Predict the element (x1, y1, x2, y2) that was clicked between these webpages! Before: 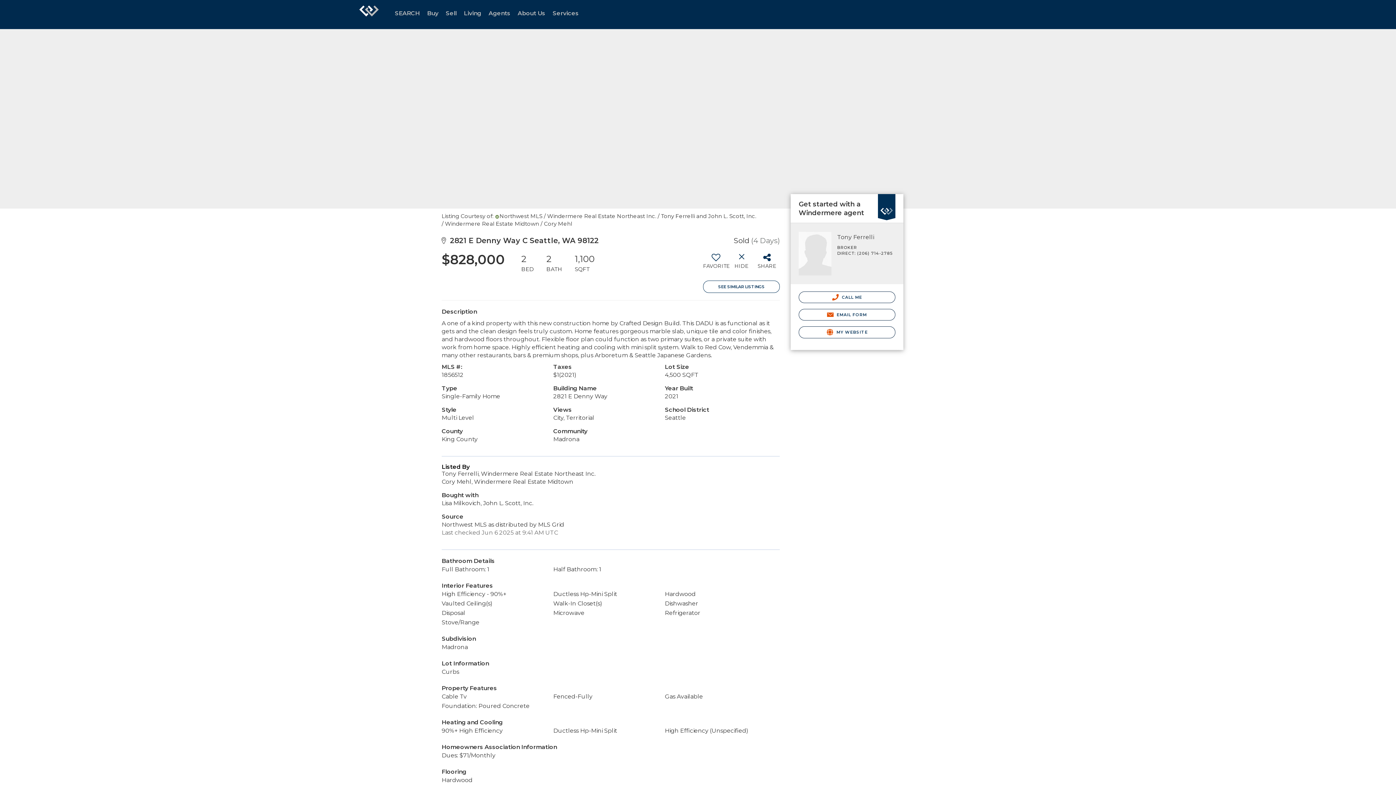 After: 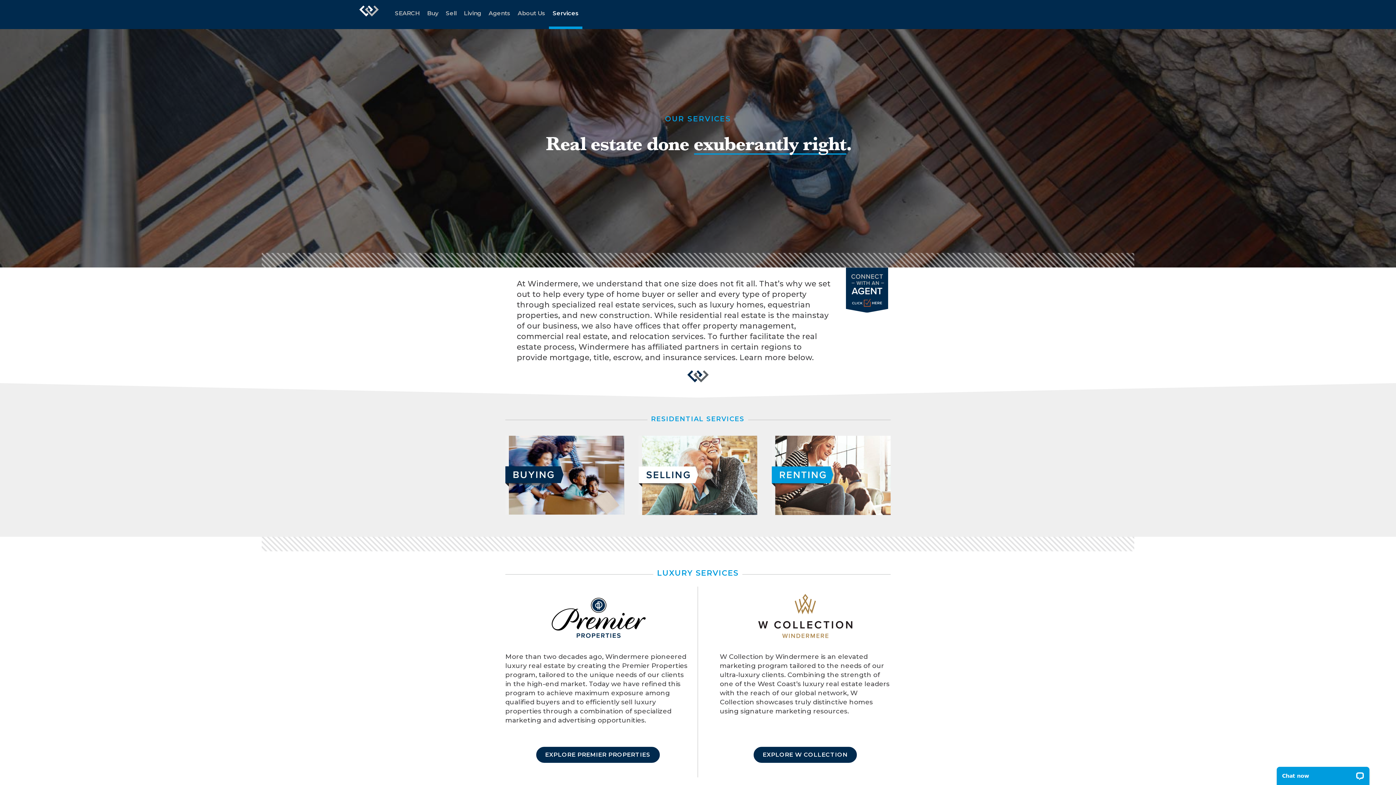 Action: label: Services bbox: (549, 0, 582, 29)